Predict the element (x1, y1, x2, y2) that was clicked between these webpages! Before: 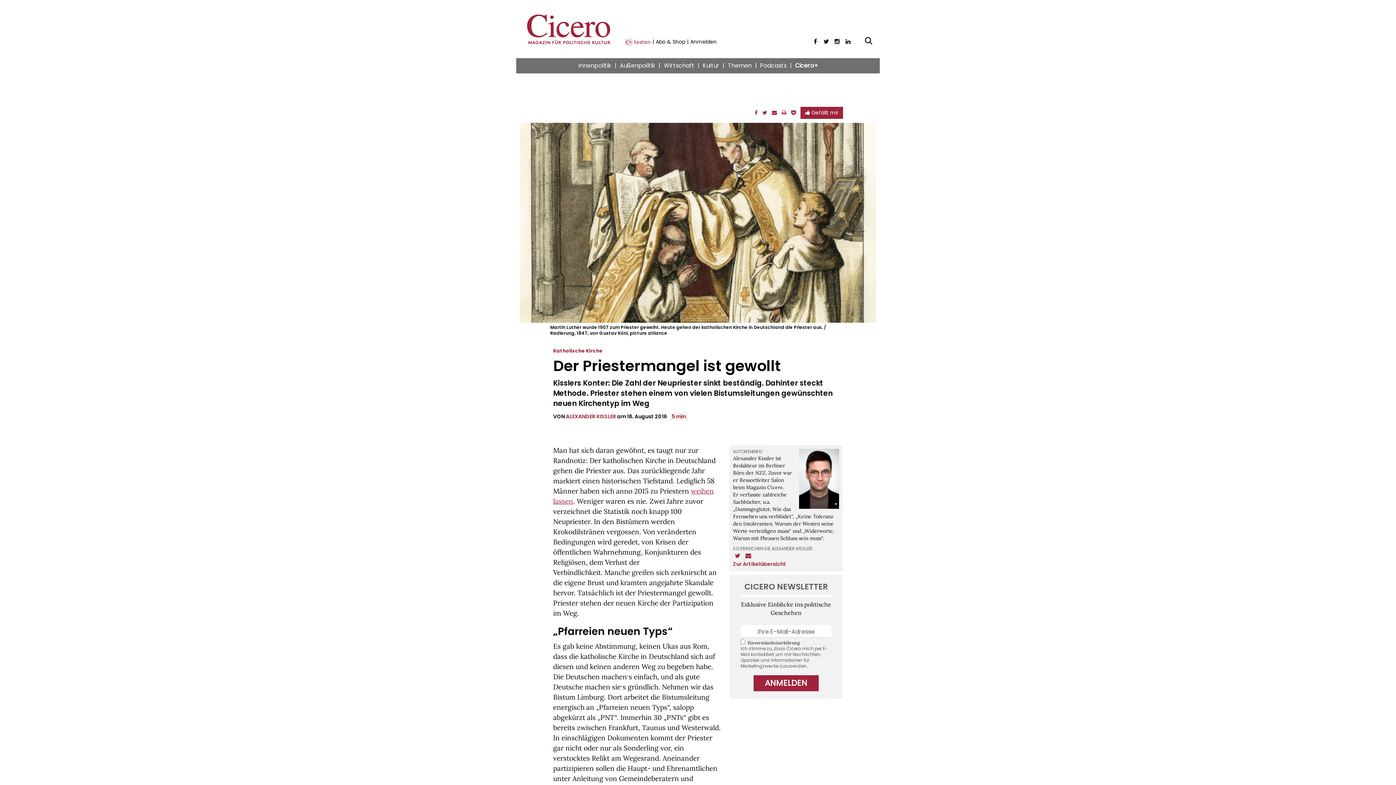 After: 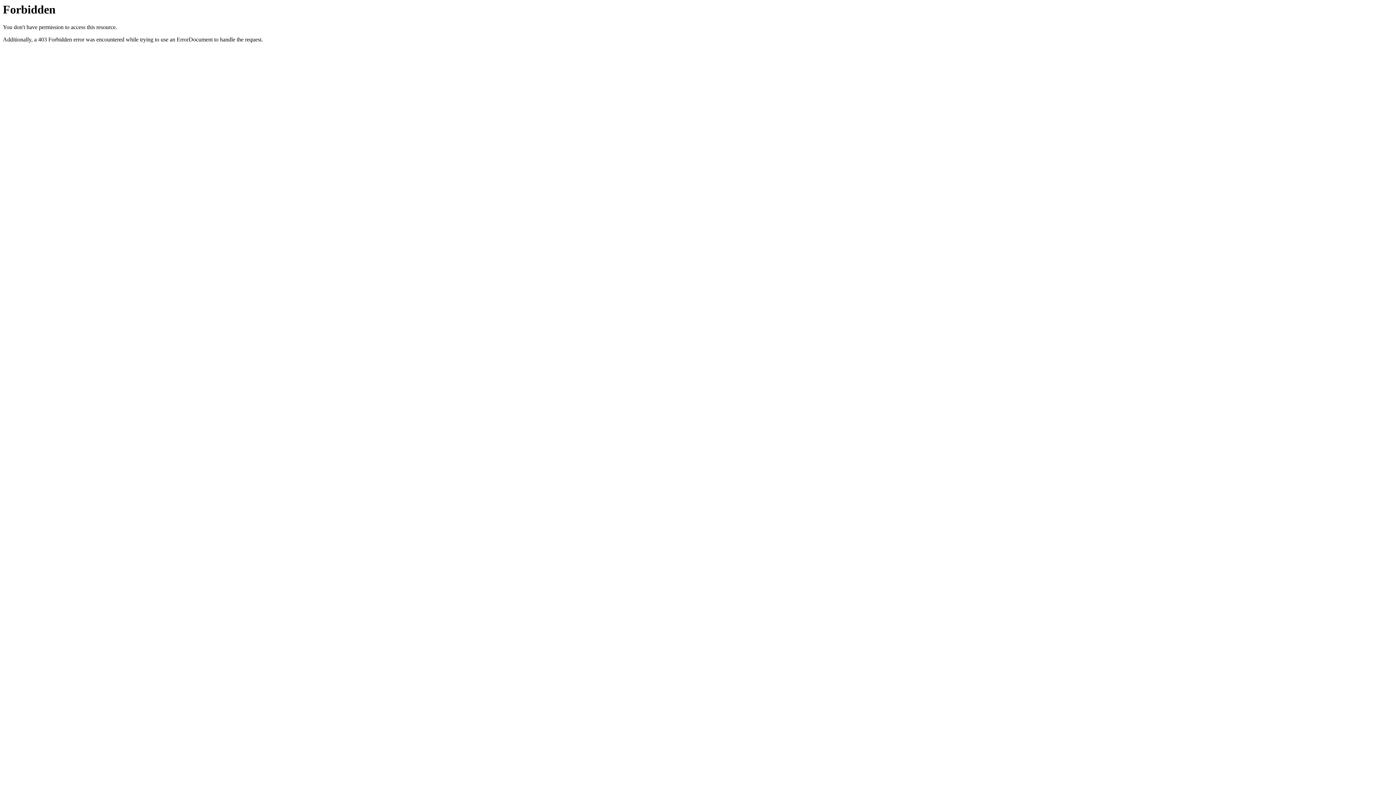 Action: bbox: (753, 675, 818, 691) label: ANMELDEN